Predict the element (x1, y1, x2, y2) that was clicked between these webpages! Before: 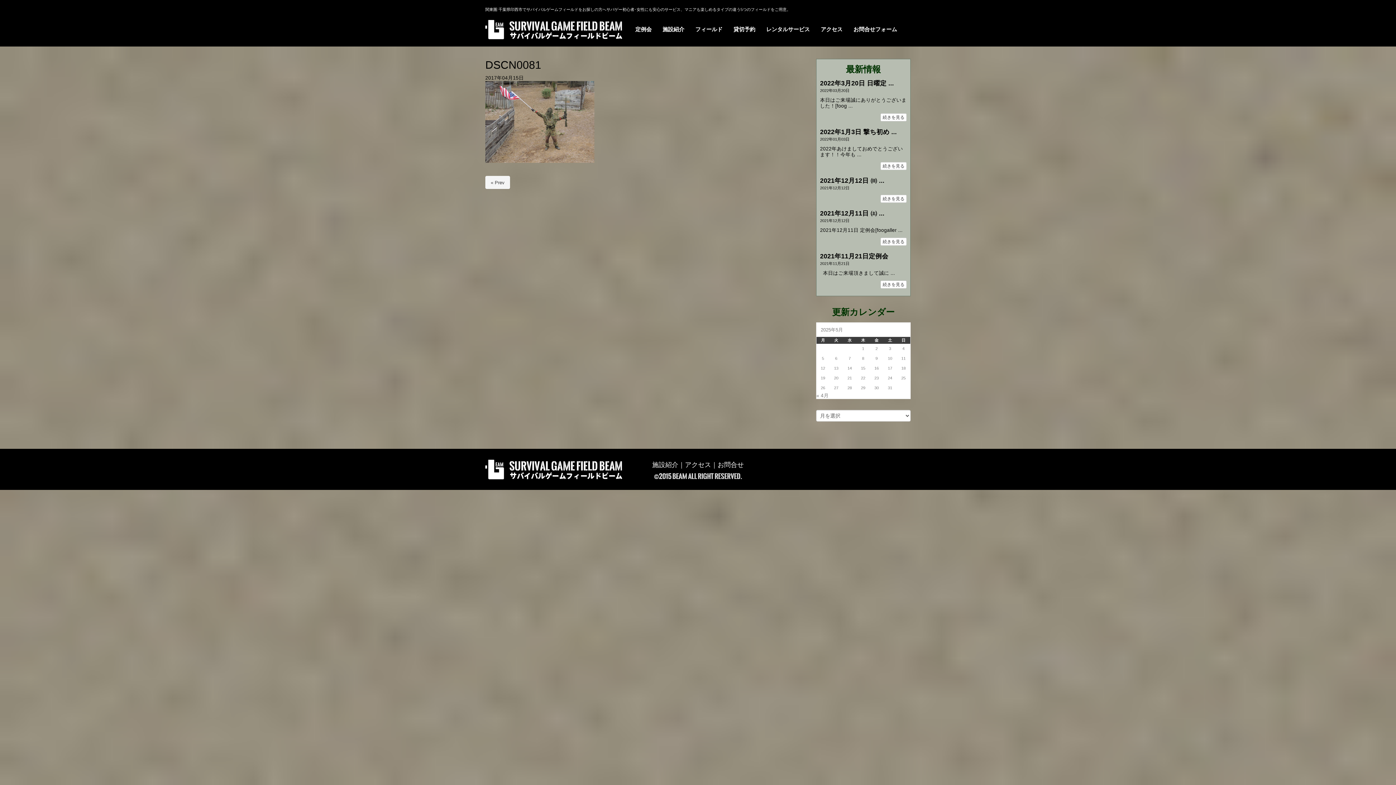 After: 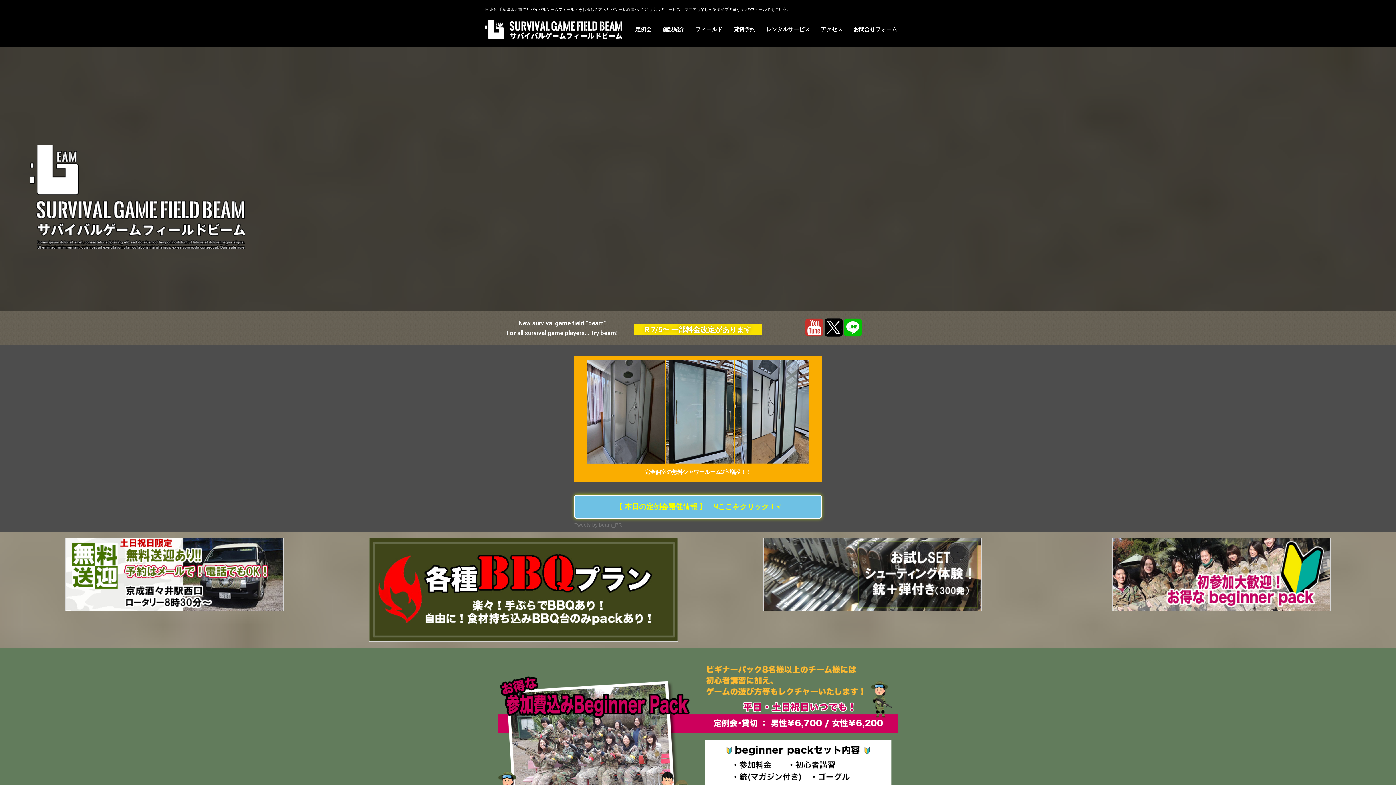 Action: bbox: (485, 475, 622, 480)